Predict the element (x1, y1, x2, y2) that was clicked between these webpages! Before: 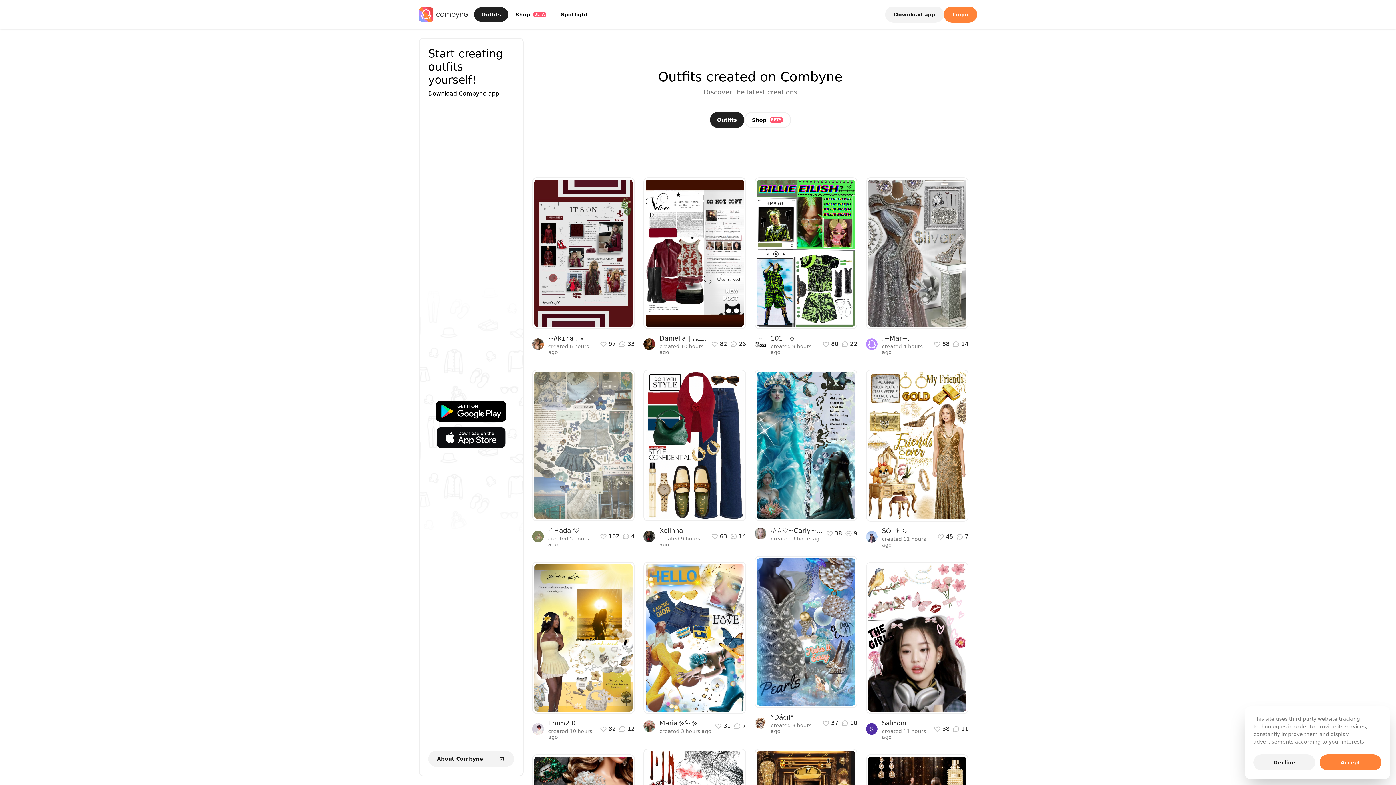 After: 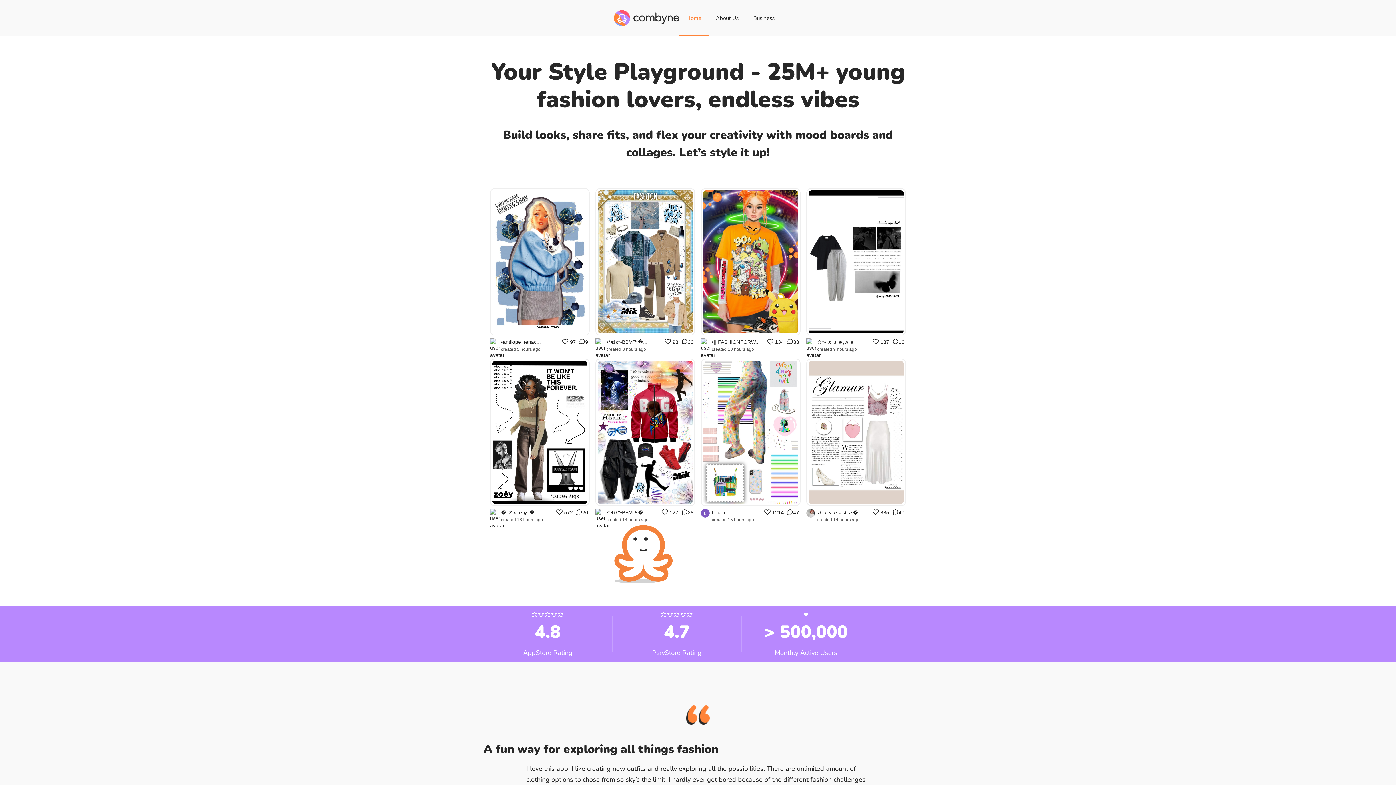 Action: label: About Combyne bbox: (428, 751, 514, 767)